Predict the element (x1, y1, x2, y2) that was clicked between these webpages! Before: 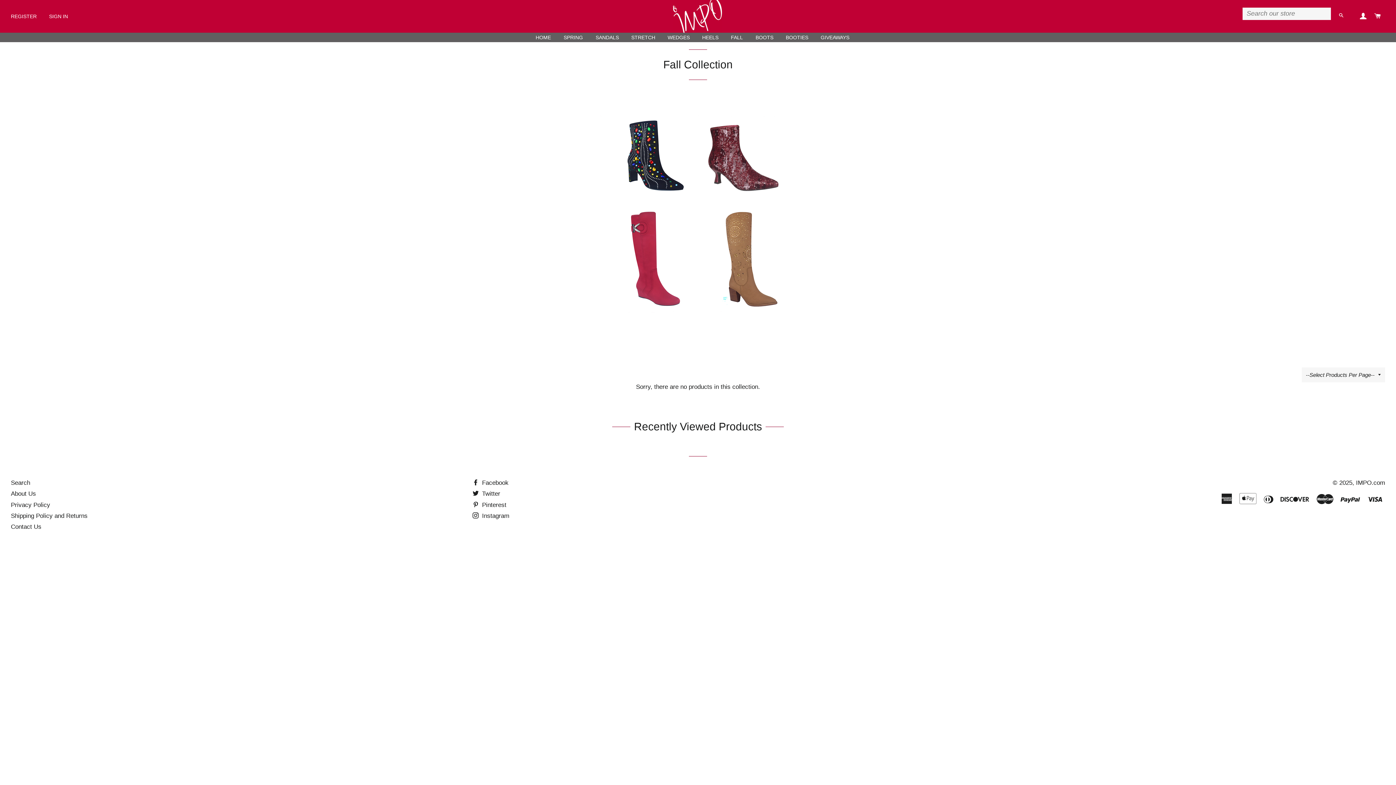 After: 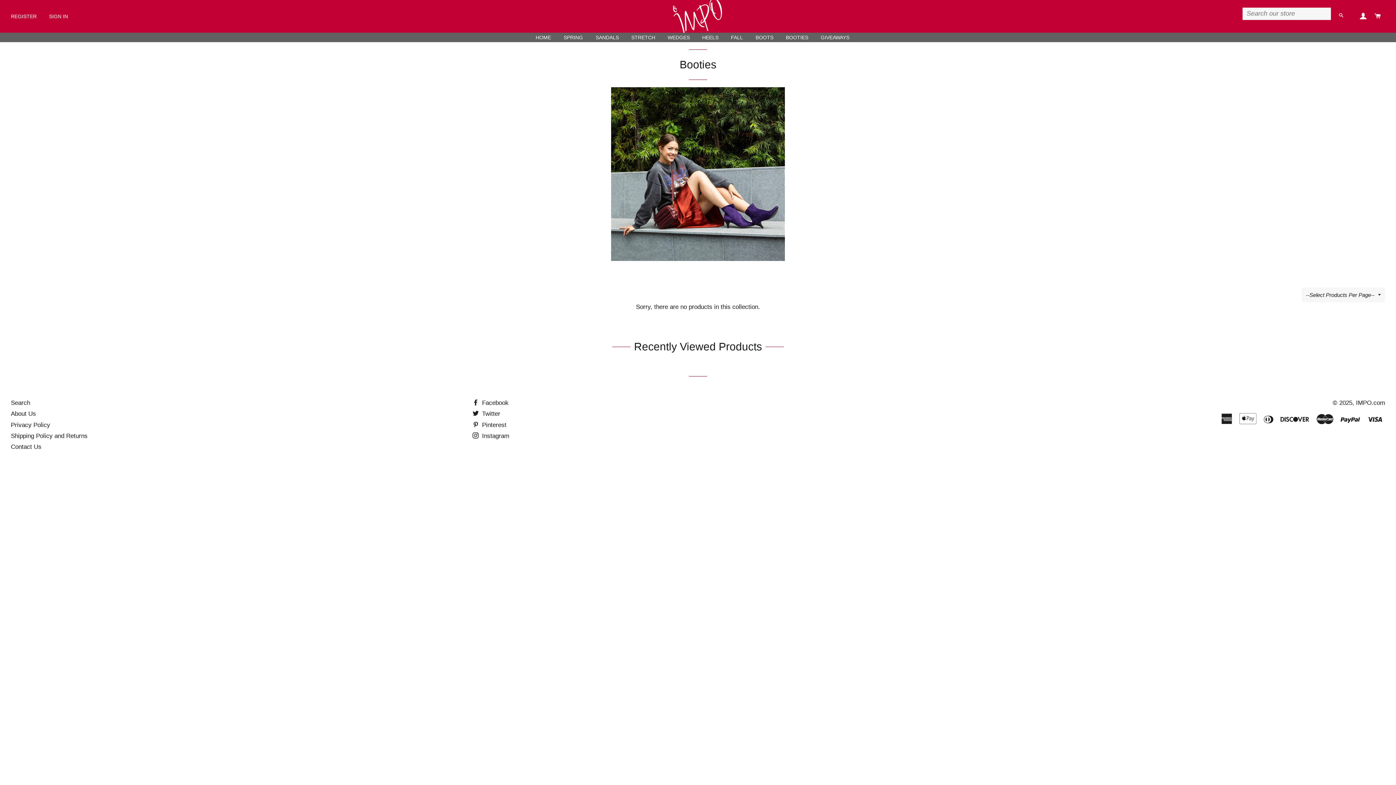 Action: bbox: (786, 34, 810, 40) label: BOOTIES 